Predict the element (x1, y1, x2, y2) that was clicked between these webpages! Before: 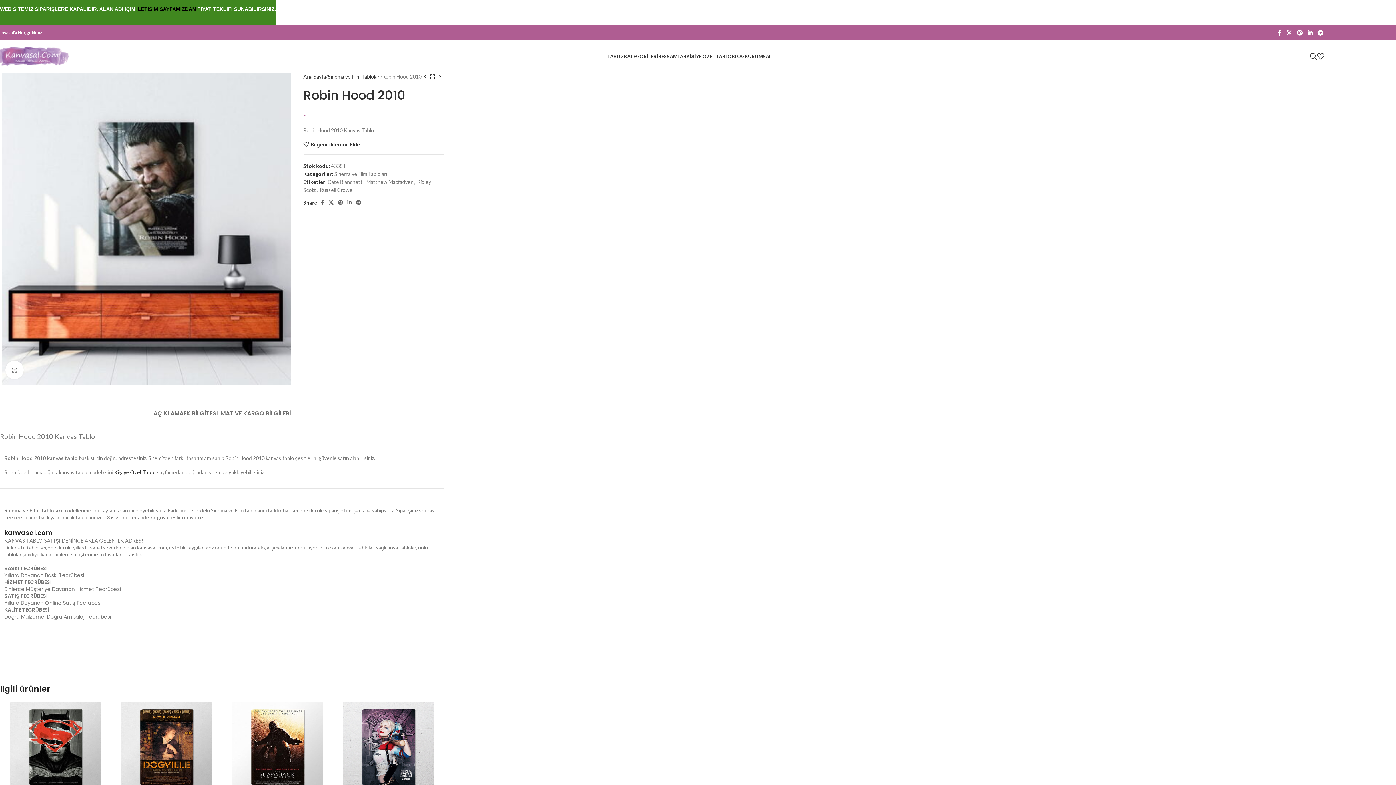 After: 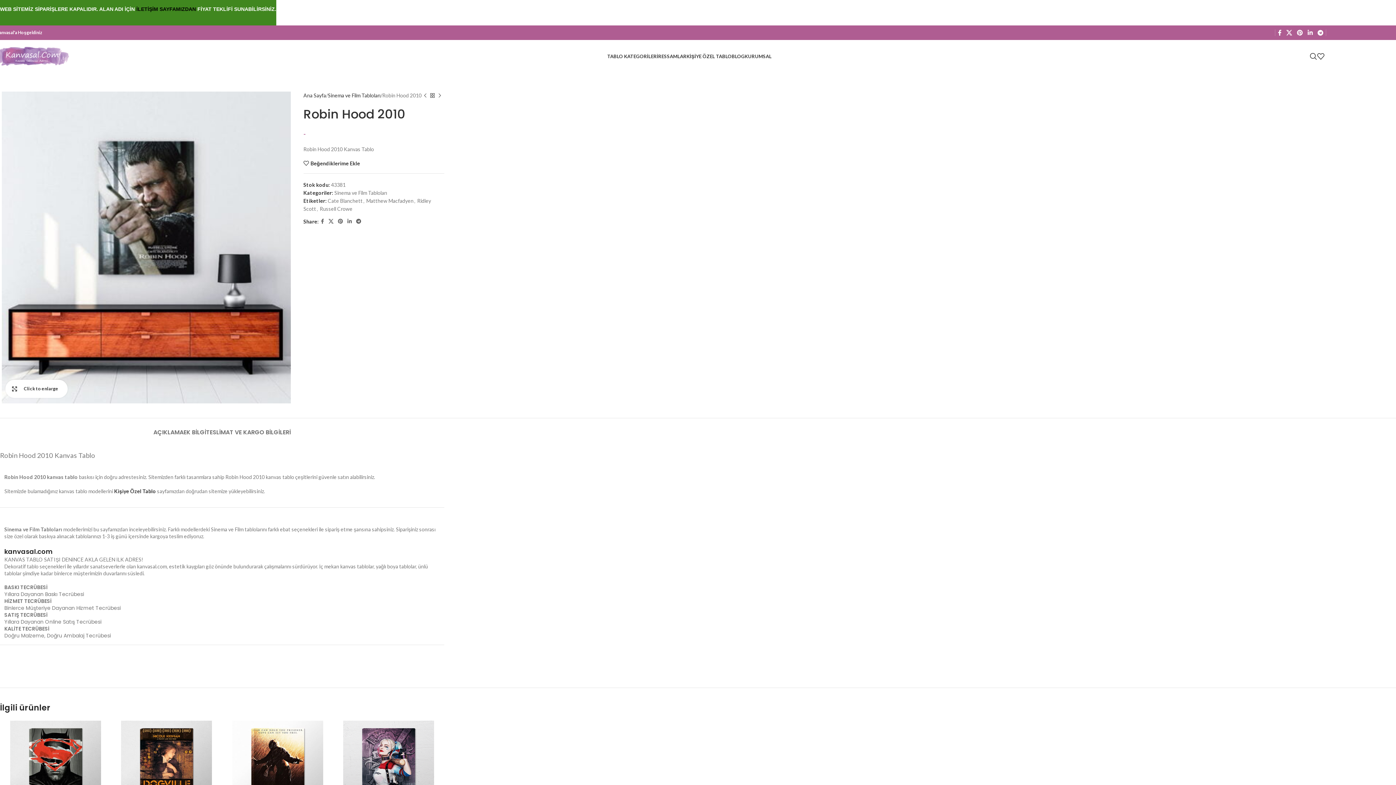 Action: bbox: (5, 361, 23, 379) label: Click to enlarge